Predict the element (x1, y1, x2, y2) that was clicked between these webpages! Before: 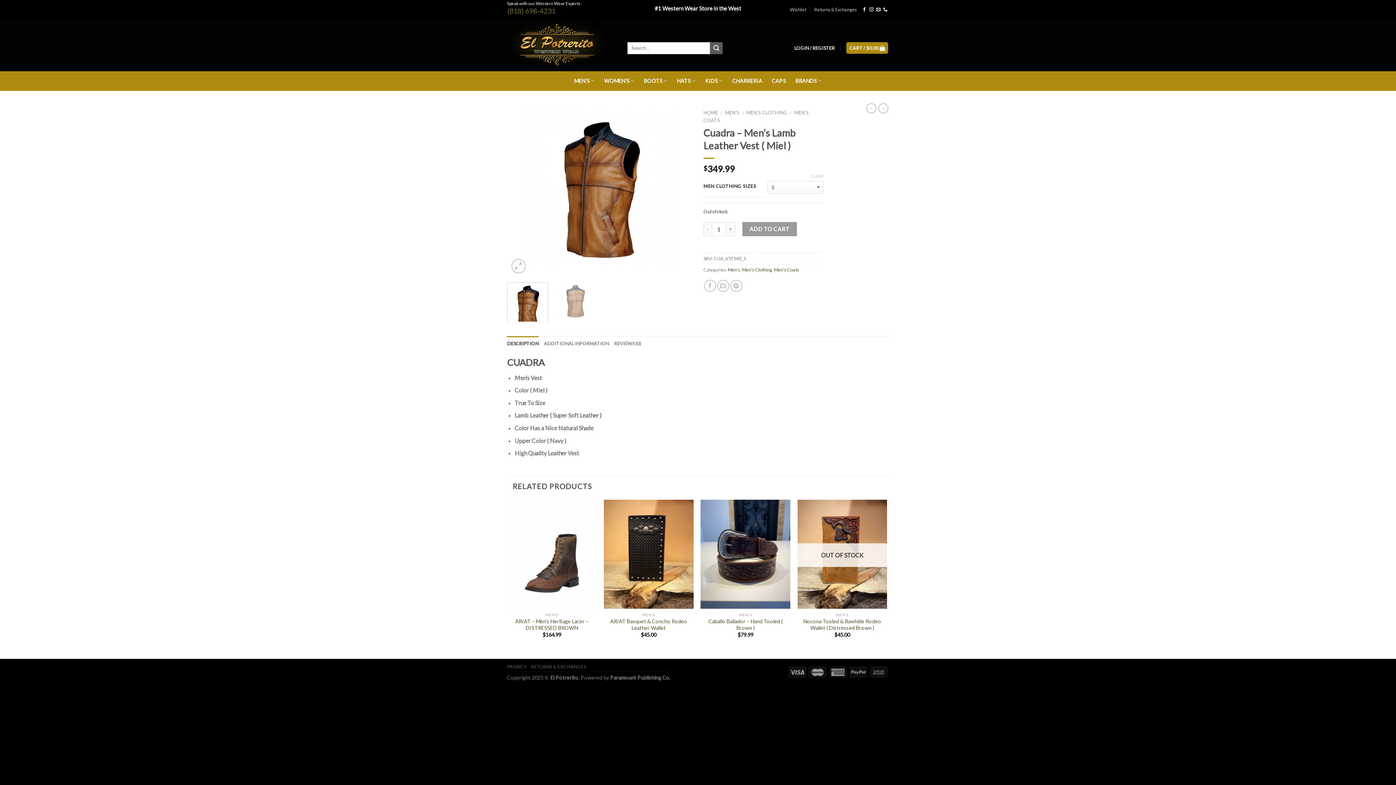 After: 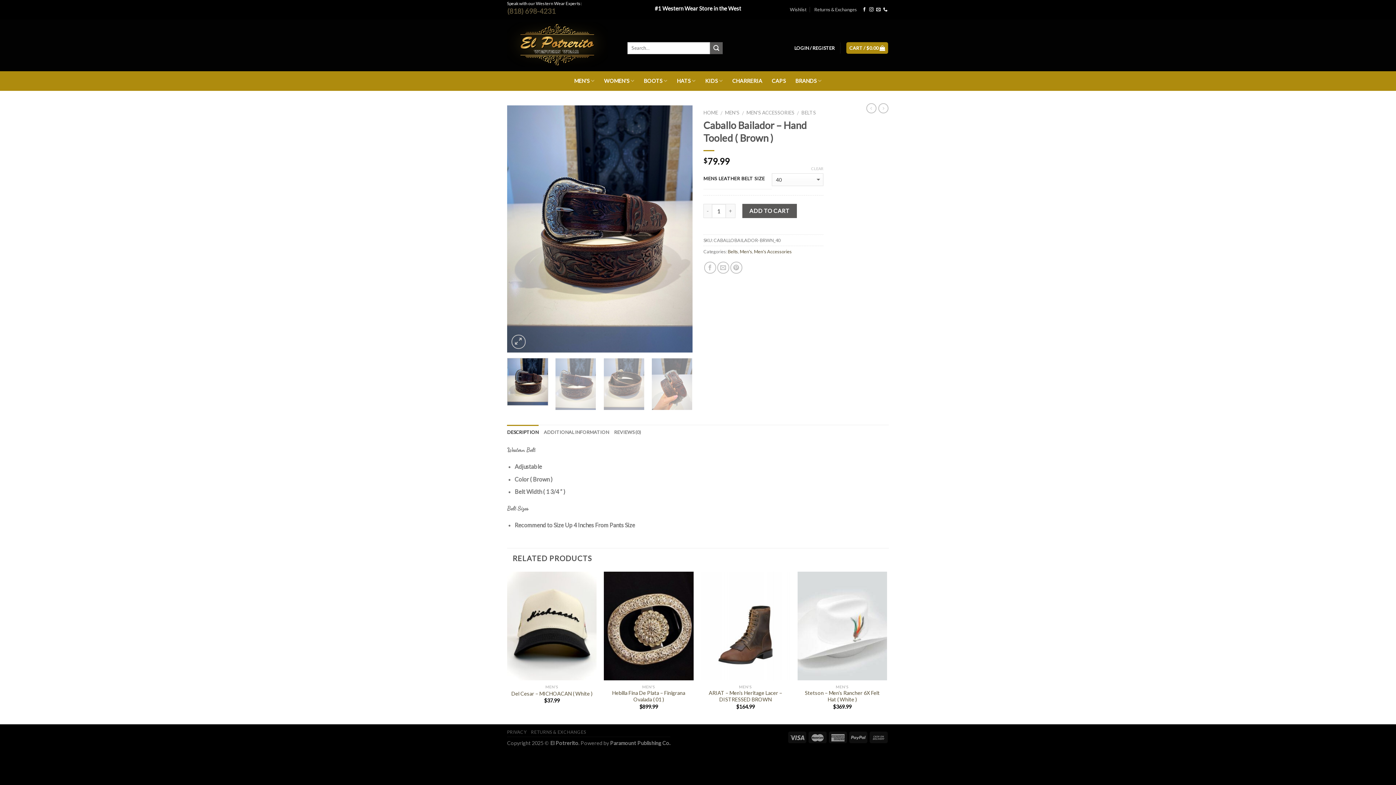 Action: label: Caballo Bailador – Hand Tooled ( Brown ) bbox: (704, 618, 786, 631)